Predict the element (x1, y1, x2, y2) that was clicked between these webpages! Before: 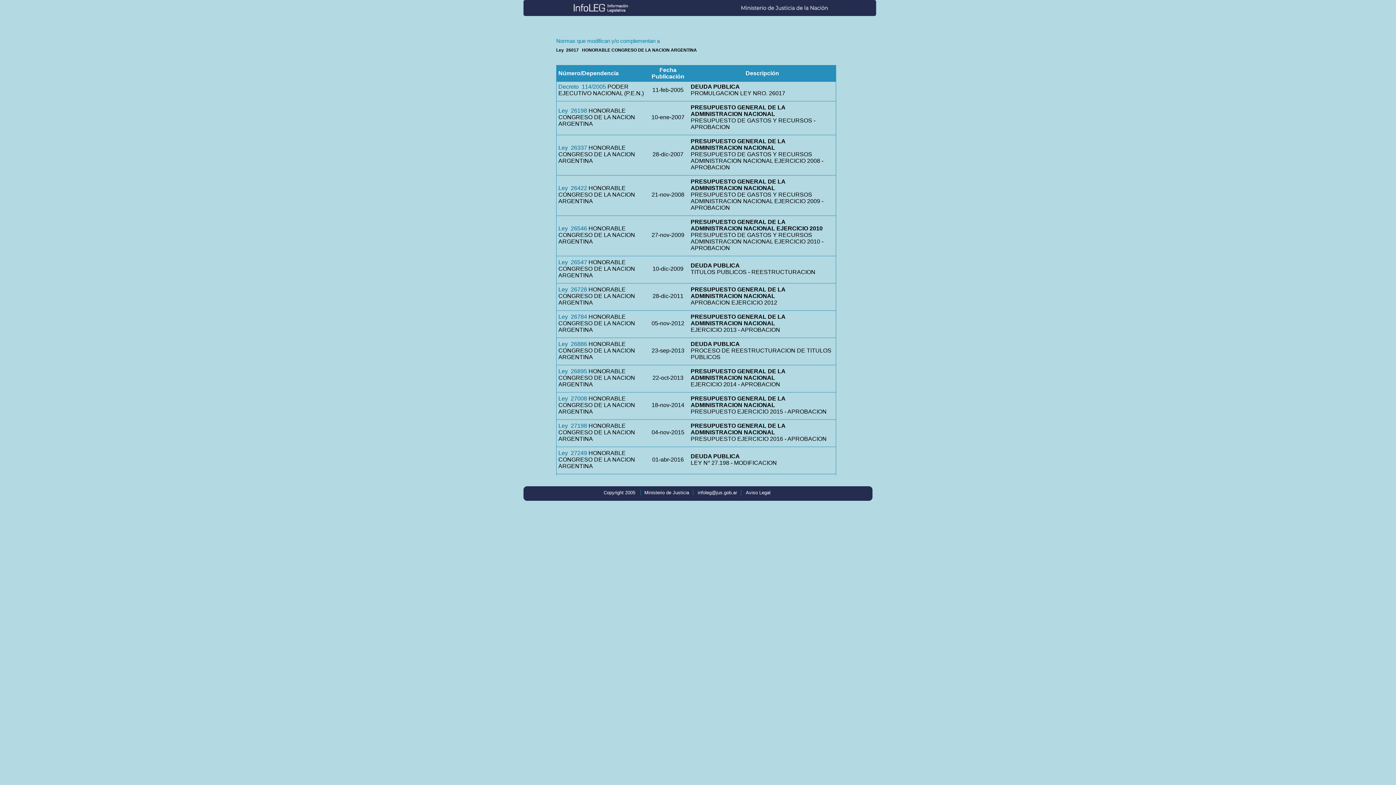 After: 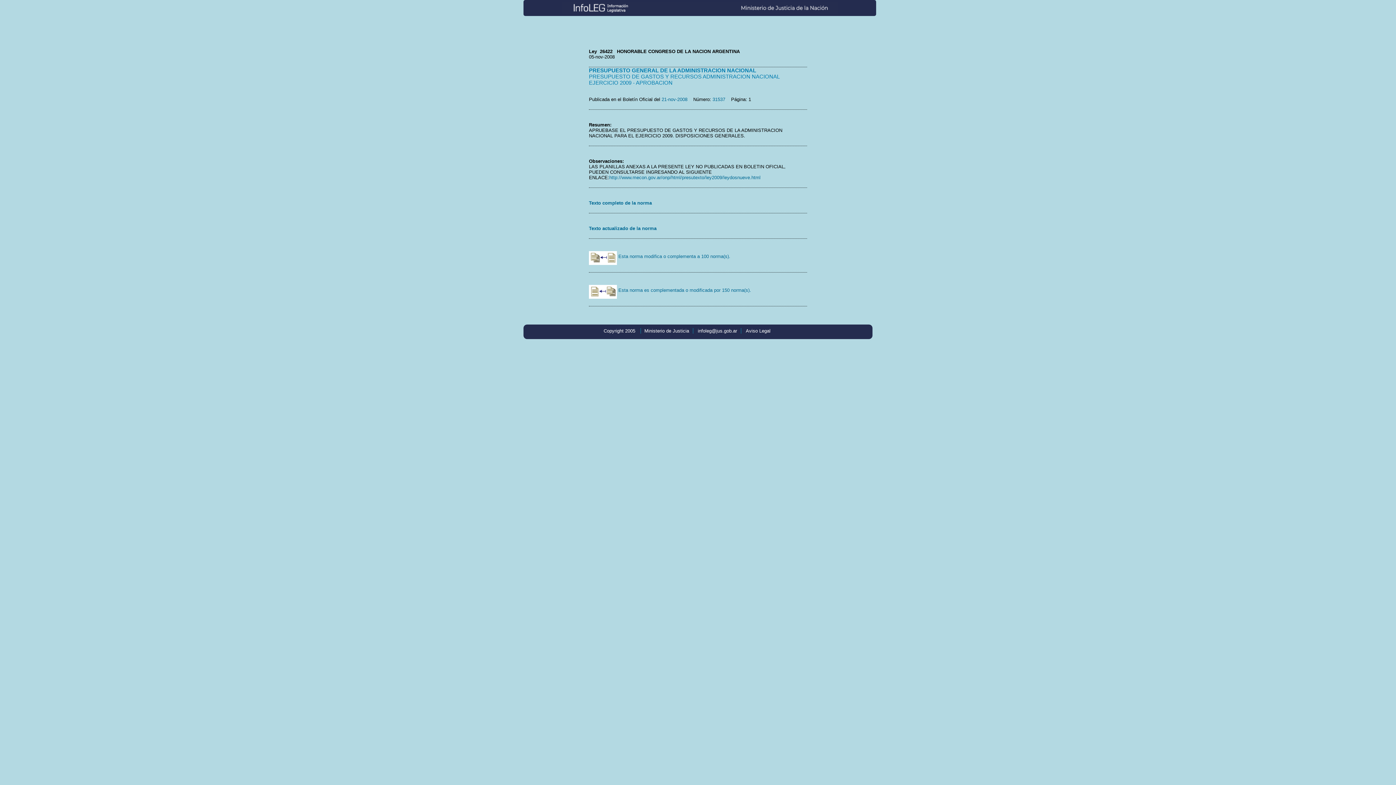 Action: label: Ley  26422 bbox: (558, 185, 587, 191)